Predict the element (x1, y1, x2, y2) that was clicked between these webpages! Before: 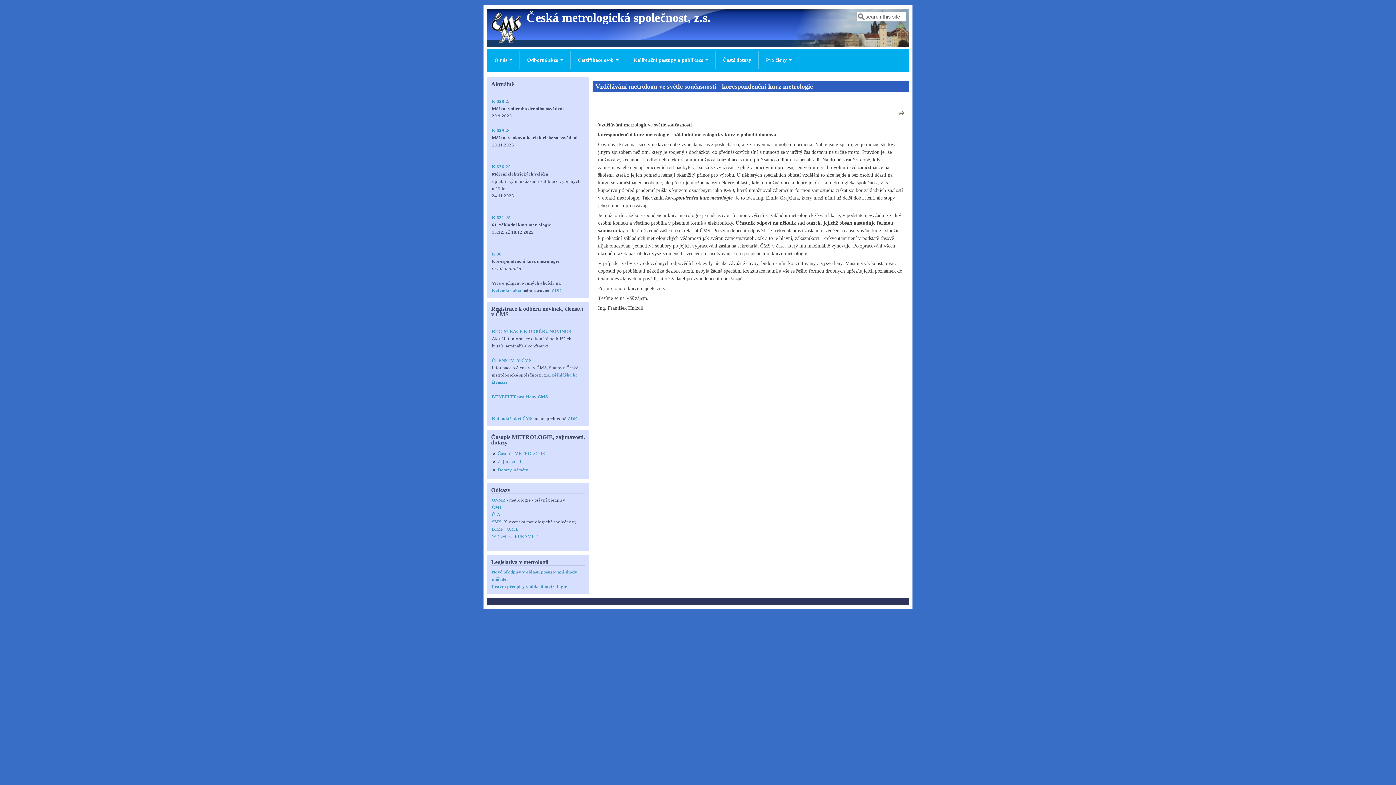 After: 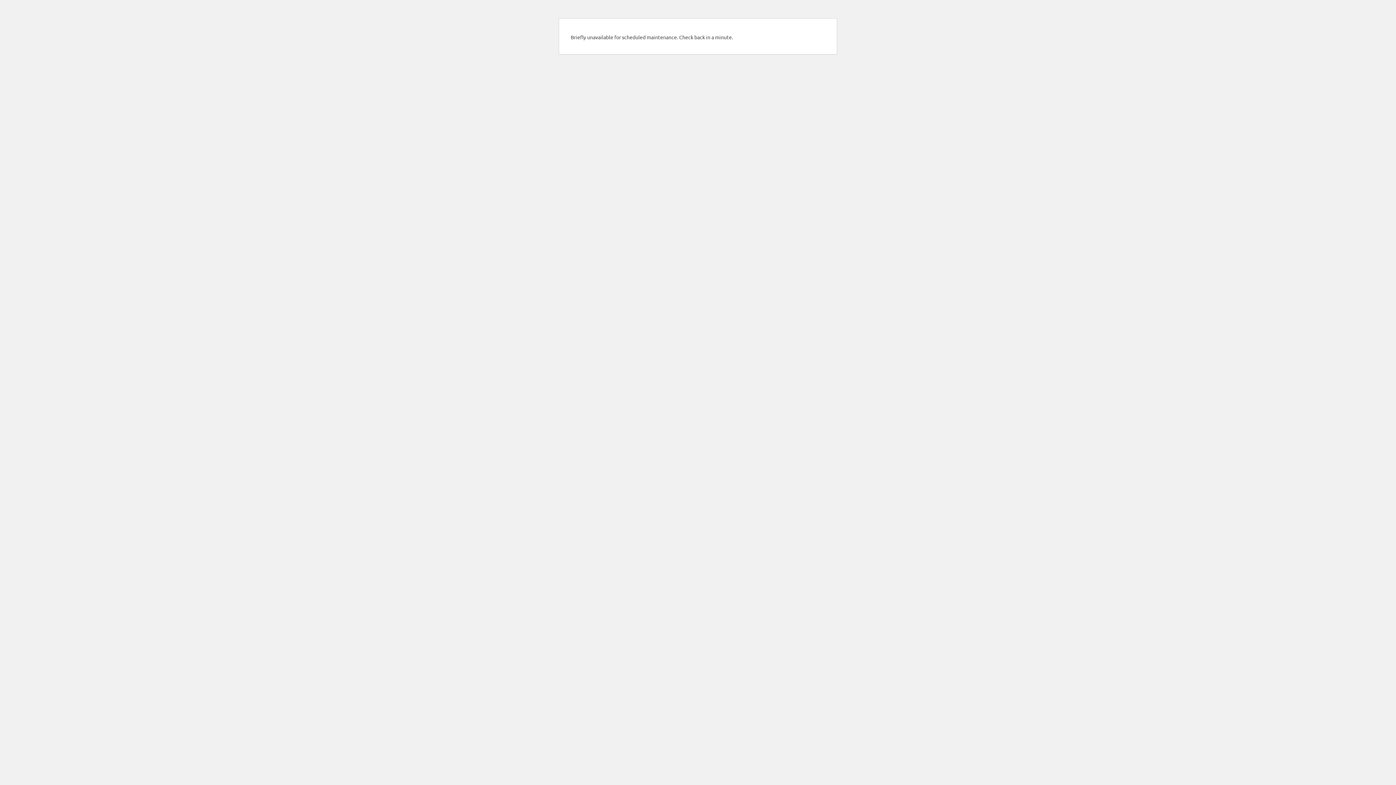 Action: label: Časopis METROLOGIE bbox: (497, 451, 545, 456)